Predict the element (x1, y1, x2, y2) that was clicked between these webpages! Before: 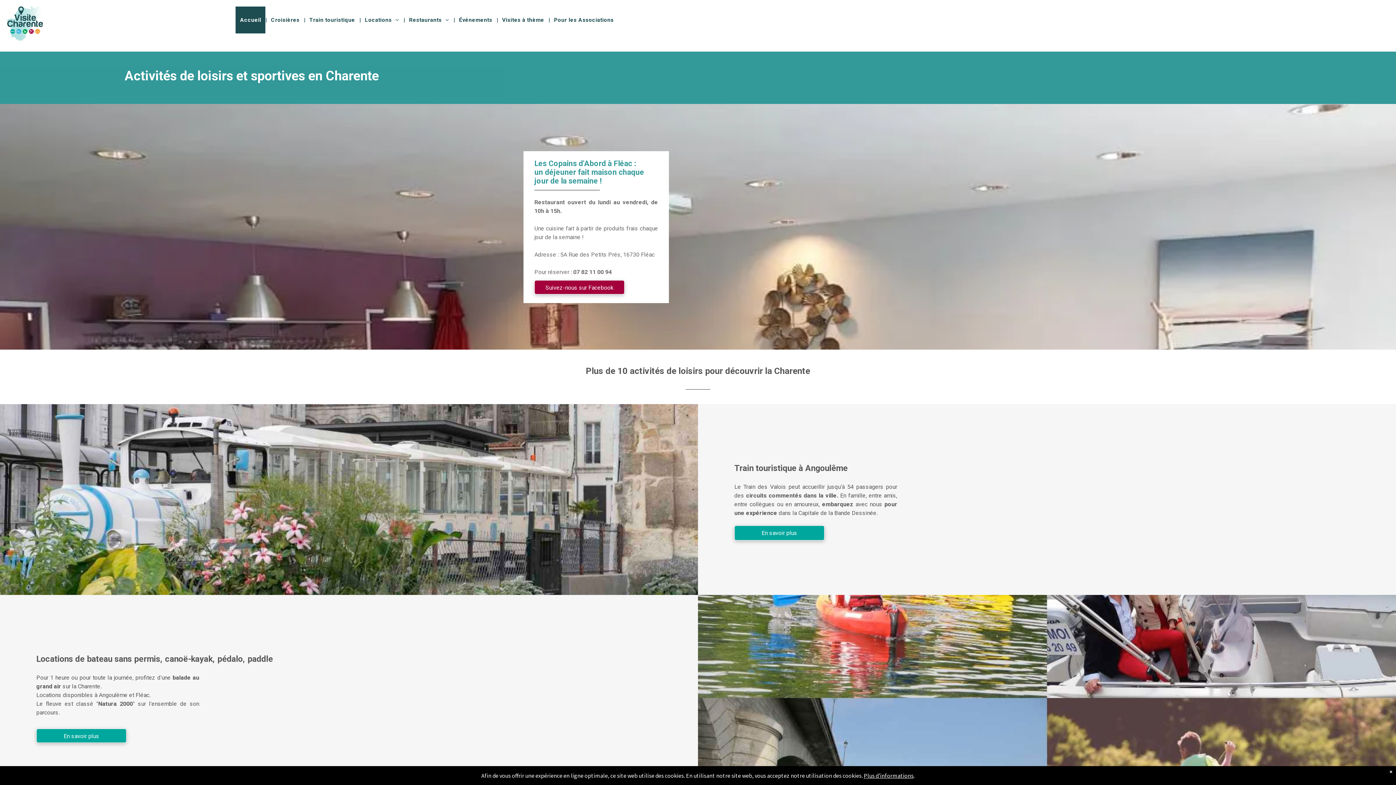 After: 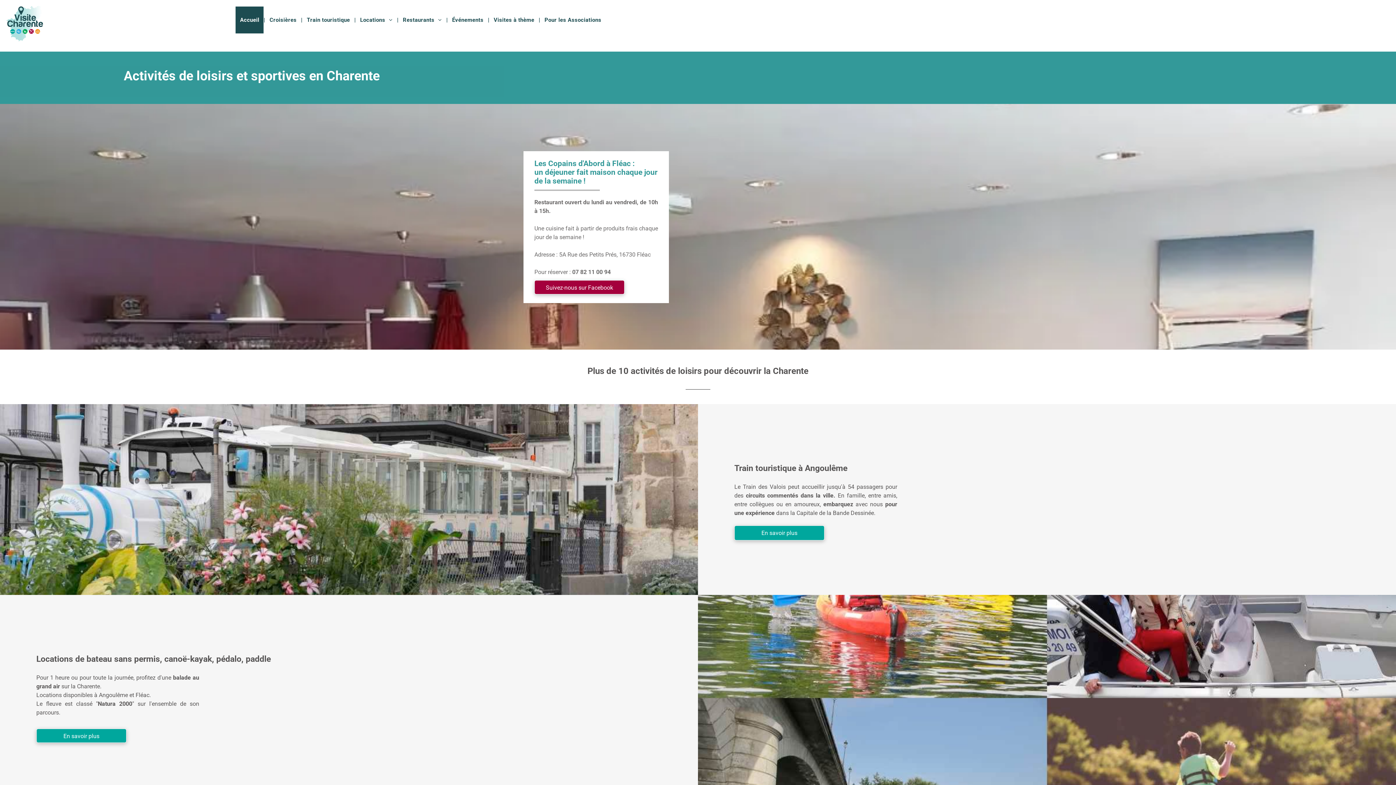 Action: bbox: (3, 0, 46, 7)